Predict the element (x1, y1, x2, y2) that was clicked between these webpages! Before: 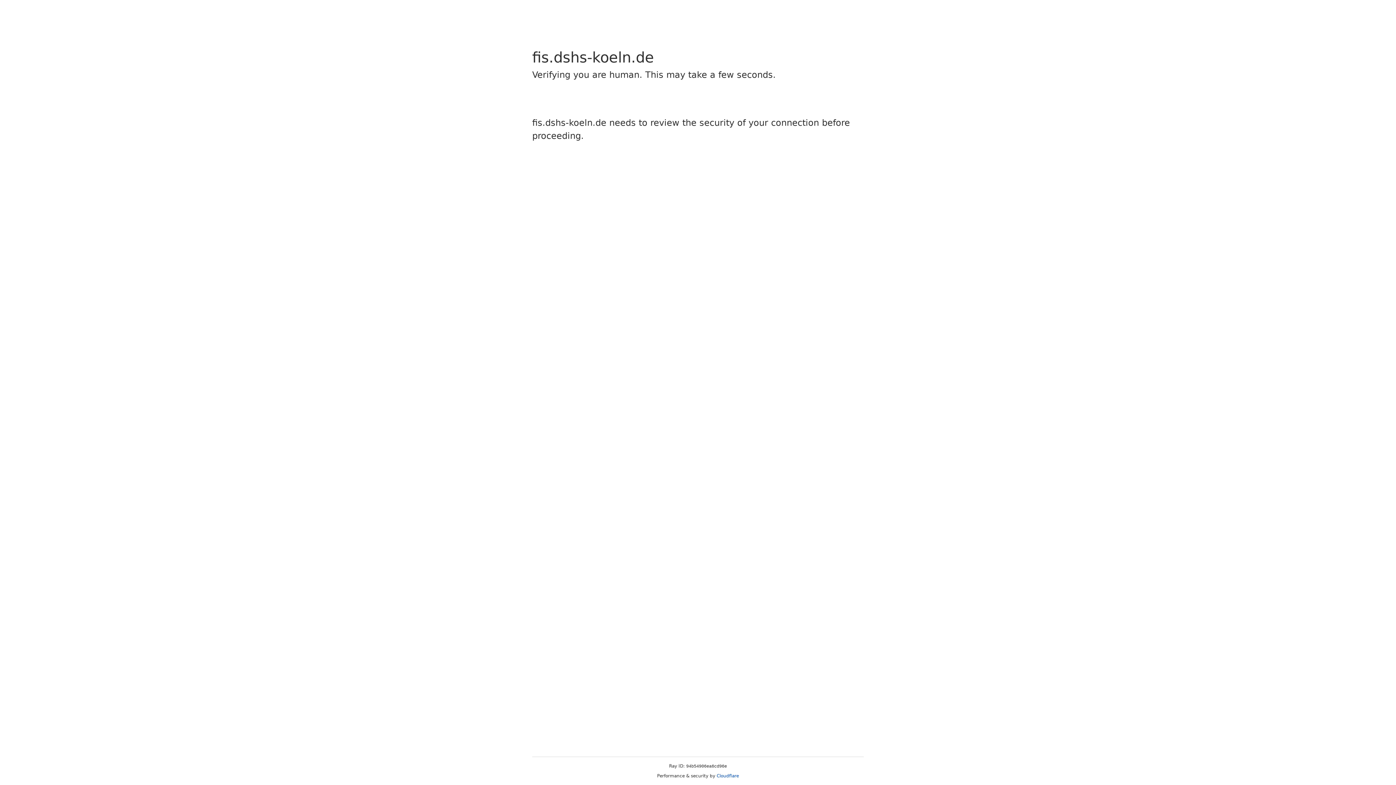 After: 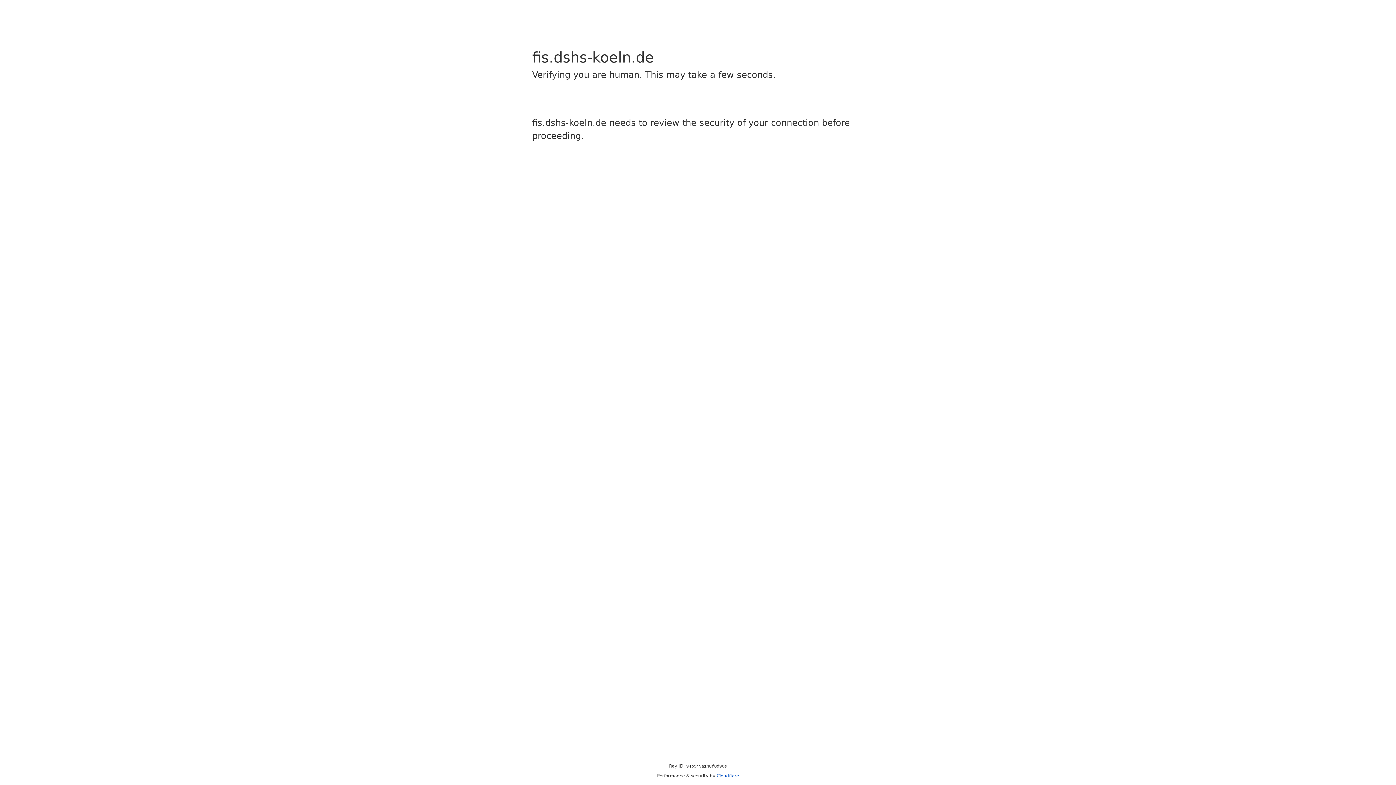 Action: bbox: (716, 773, 739, 778) label: Cloudflare